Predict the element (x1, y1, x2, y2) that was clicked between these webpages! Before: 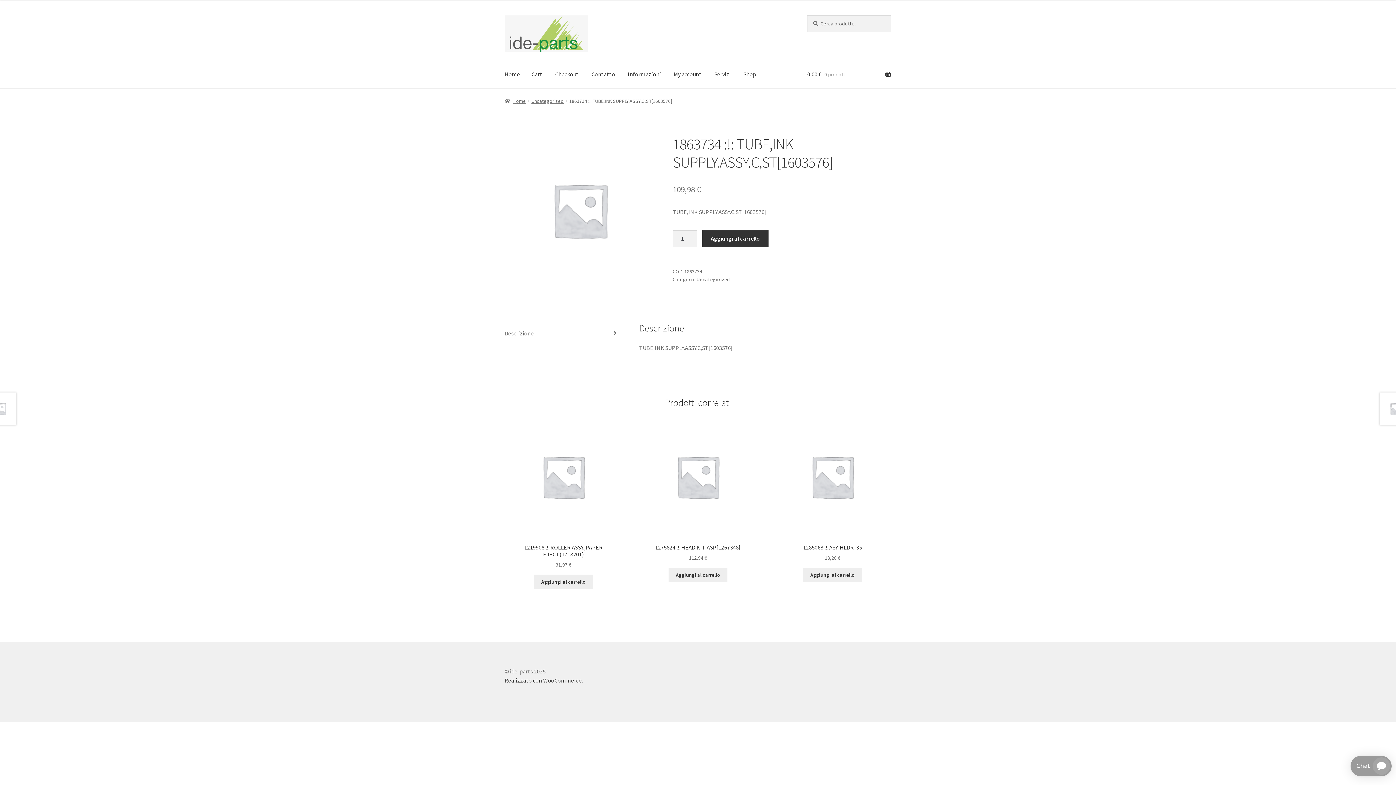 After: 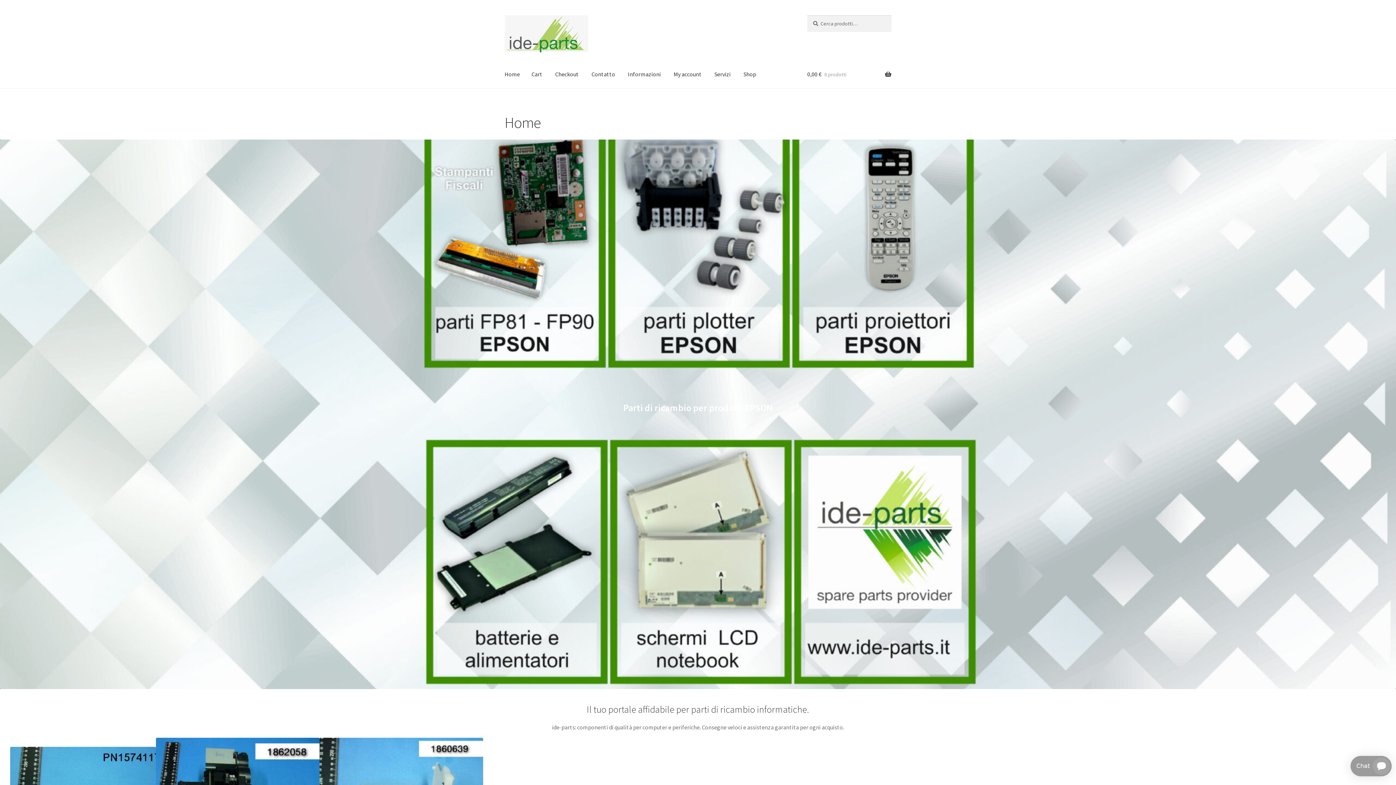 Action: bbox: (504, 15, 790, 52)